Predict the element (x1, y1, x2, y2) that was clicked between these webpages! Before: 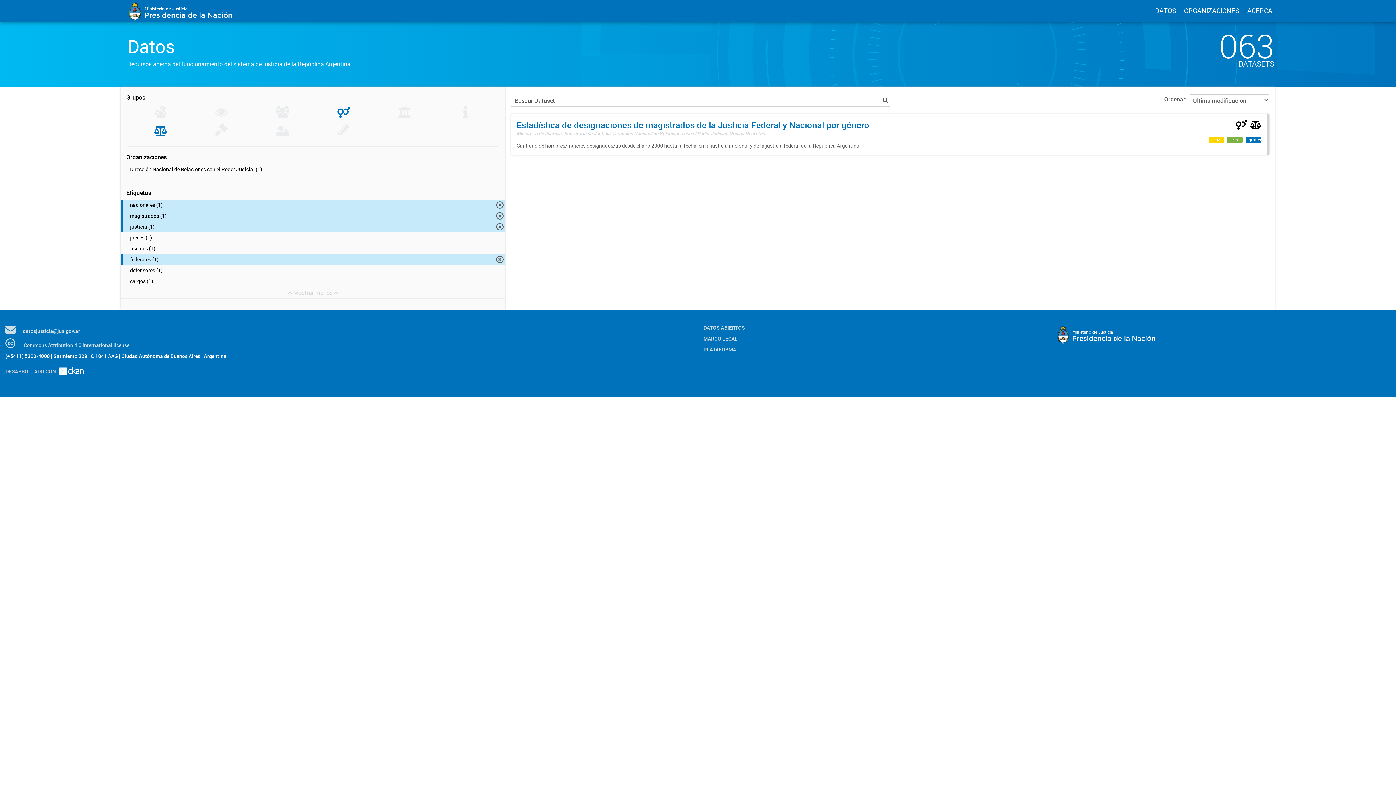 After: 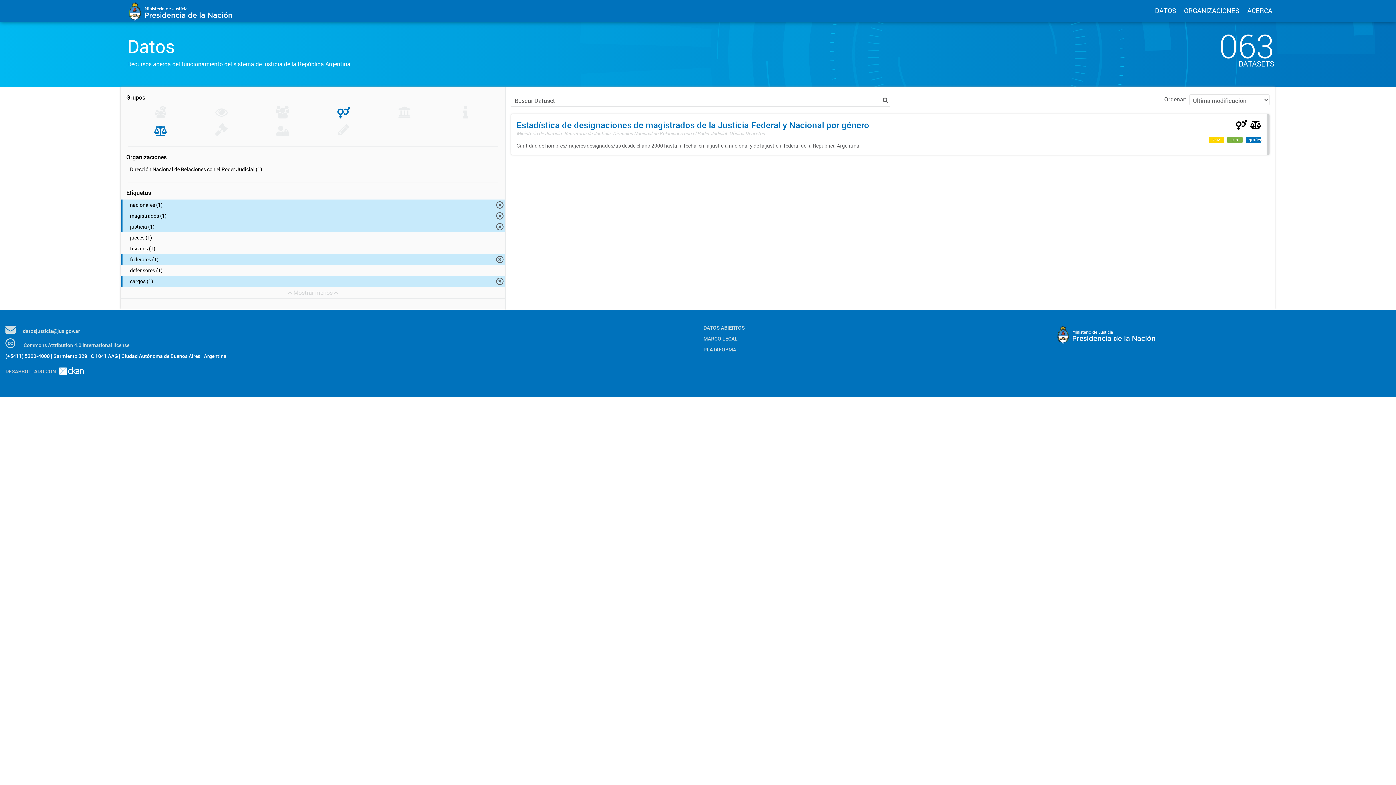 Action: label: cargos (1) bbox: (120, 276, 505, 286)